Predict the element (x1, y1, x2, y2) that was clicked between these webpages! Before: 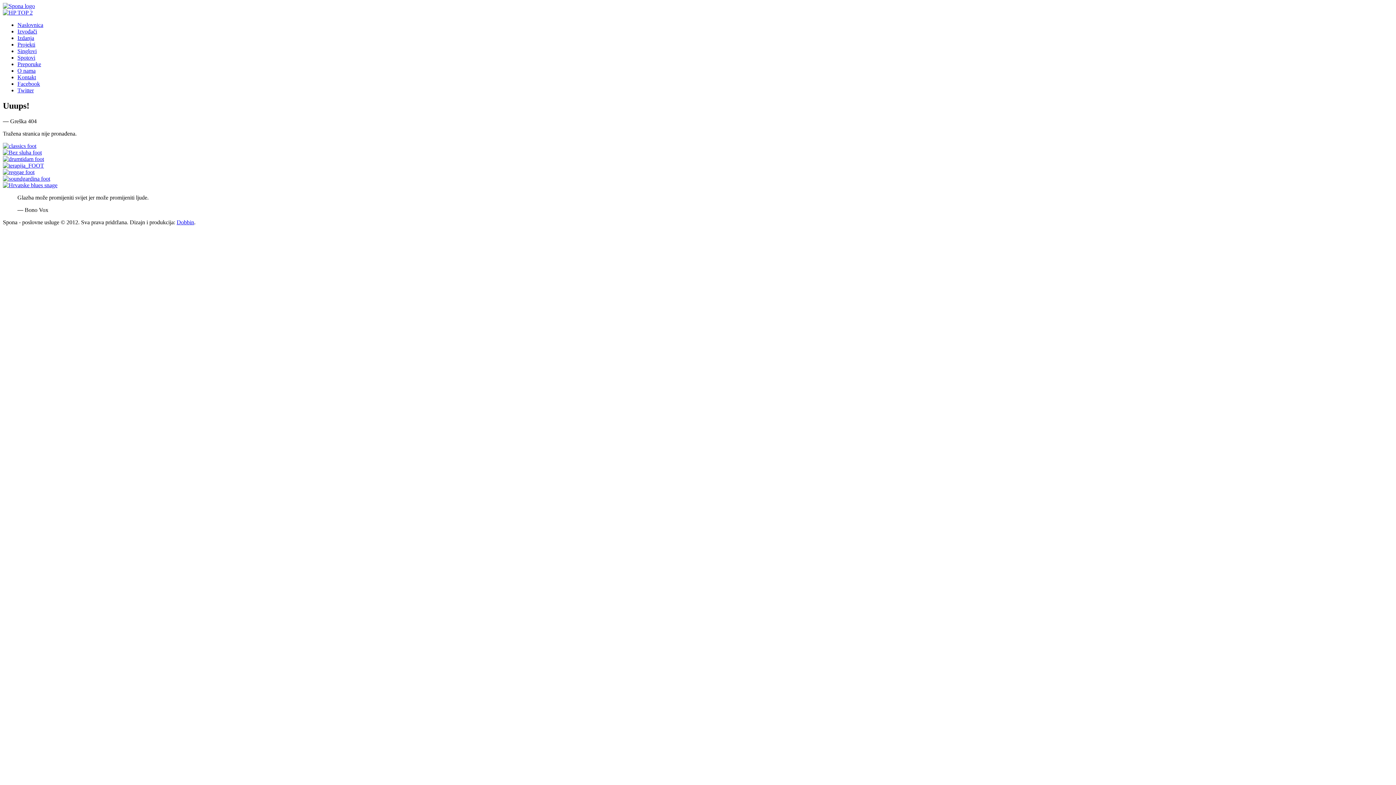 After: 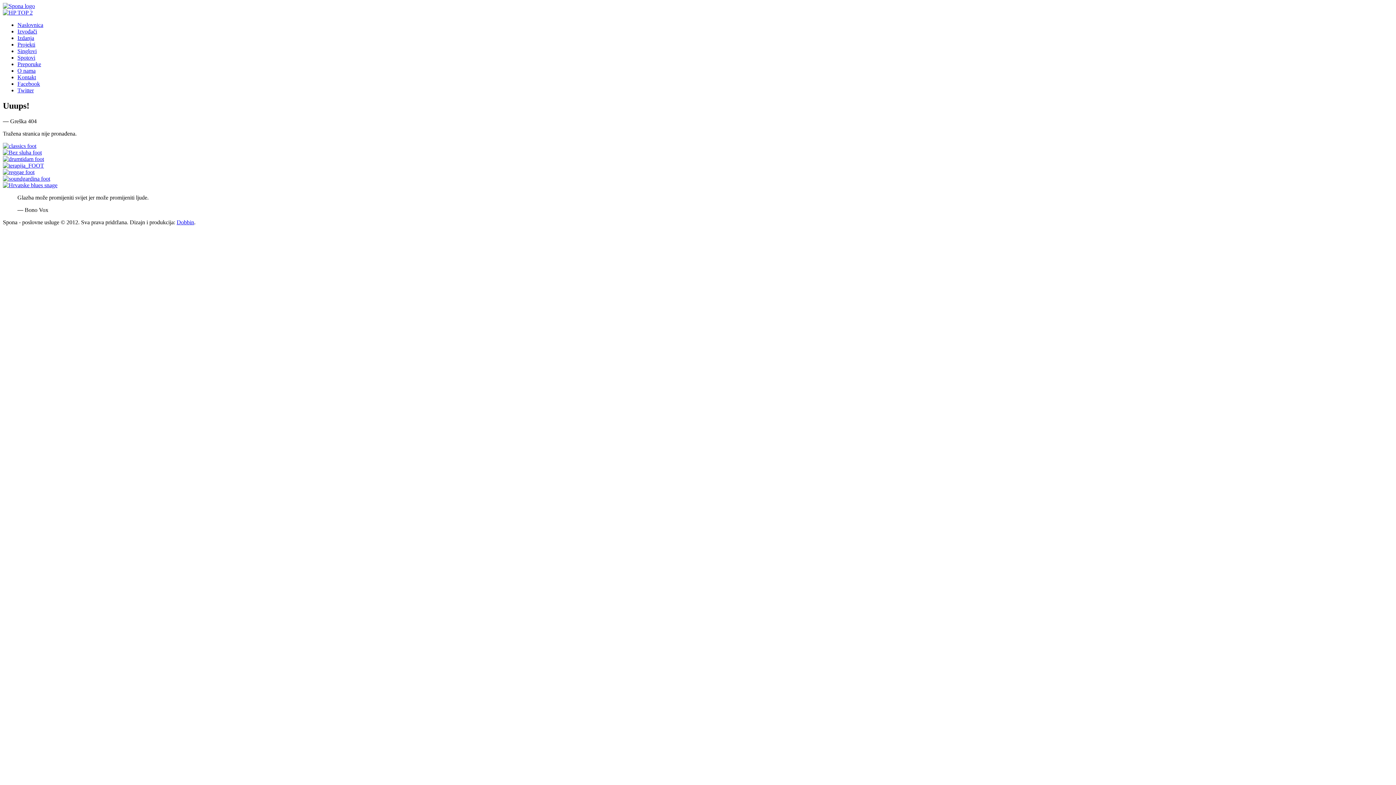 Action: bbox: (2, 142, 36, 149)